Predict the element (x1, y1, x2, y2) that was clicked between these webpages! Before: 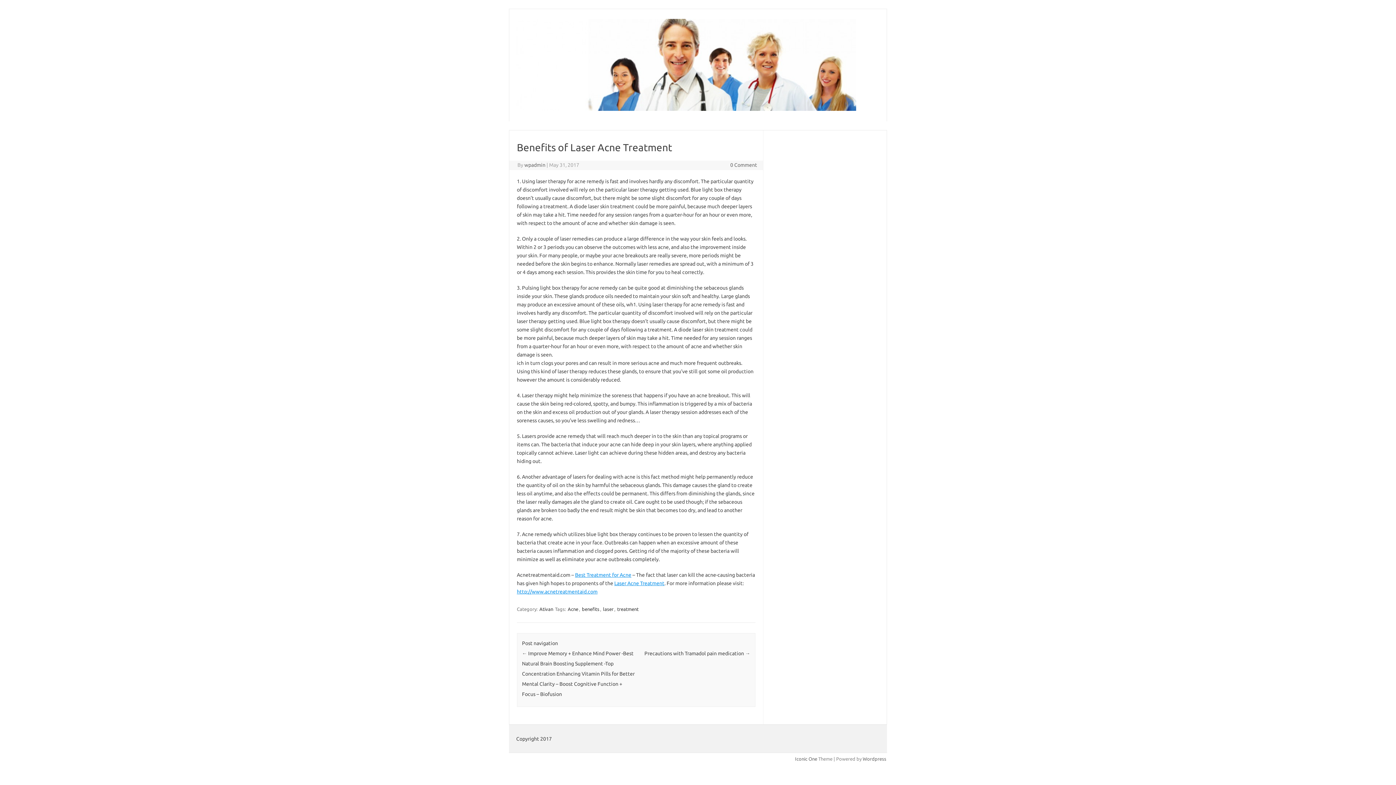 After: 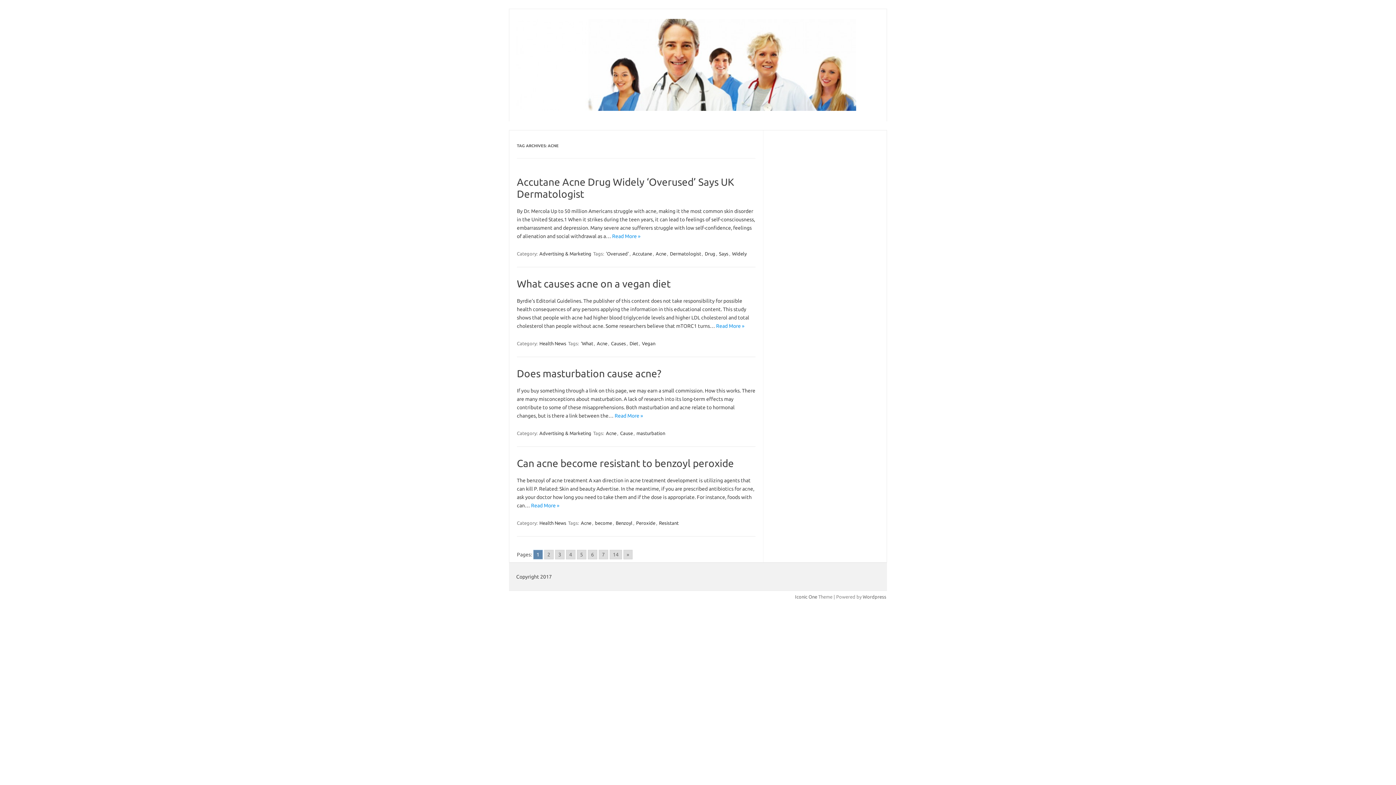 Action: bbox: (567, 606, 579, 612) label: Acne